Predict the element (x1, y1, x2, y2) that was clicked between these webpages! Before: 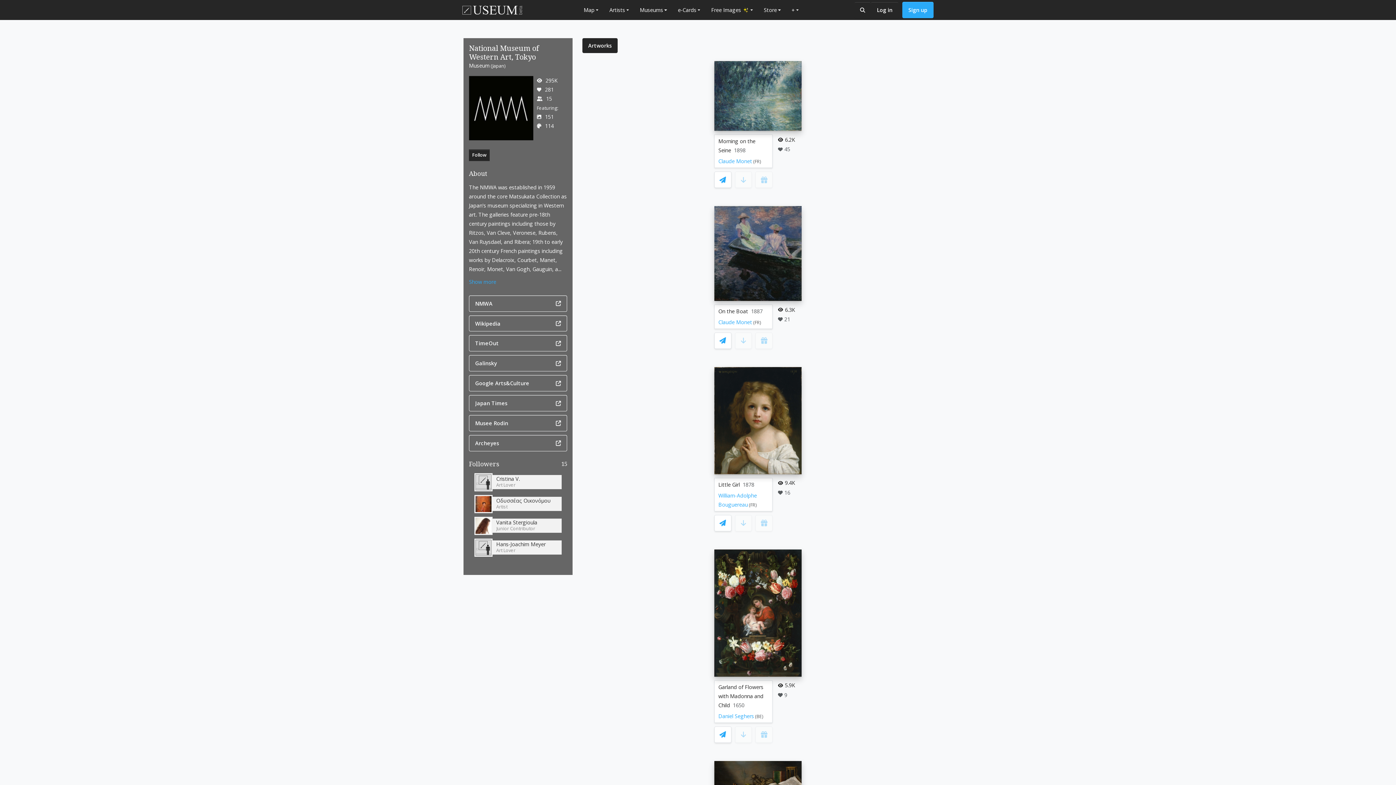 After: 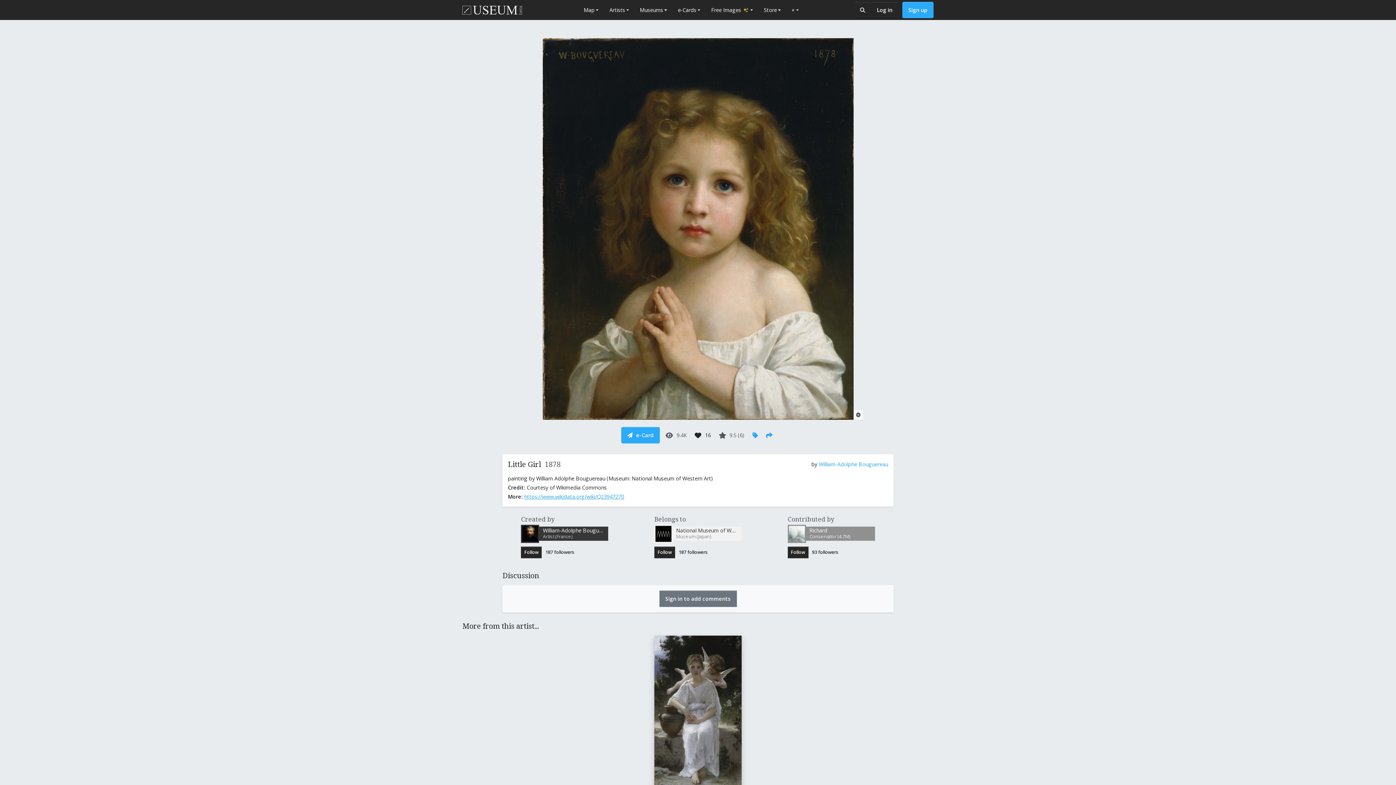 Action: bbox: (718, 481, 740, 488) label: Little Girl